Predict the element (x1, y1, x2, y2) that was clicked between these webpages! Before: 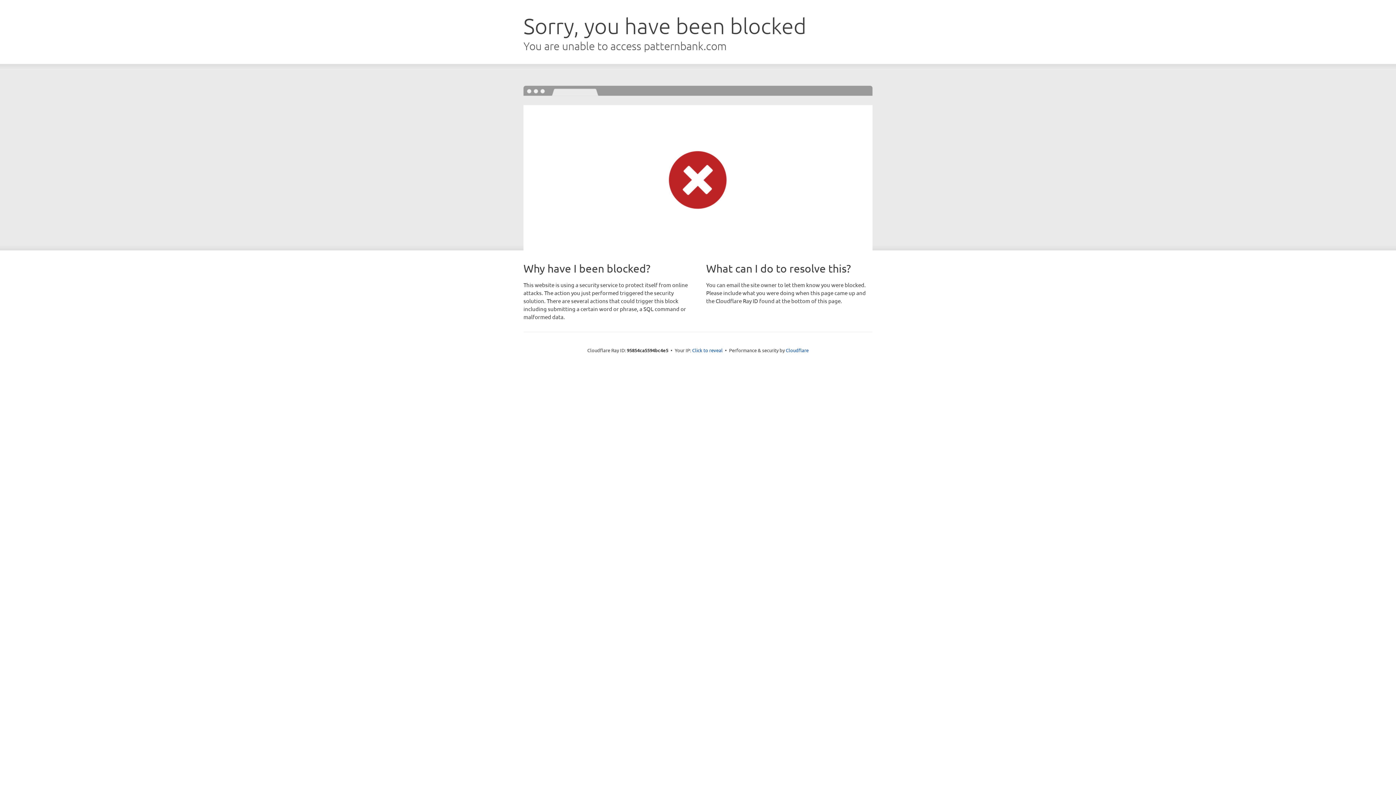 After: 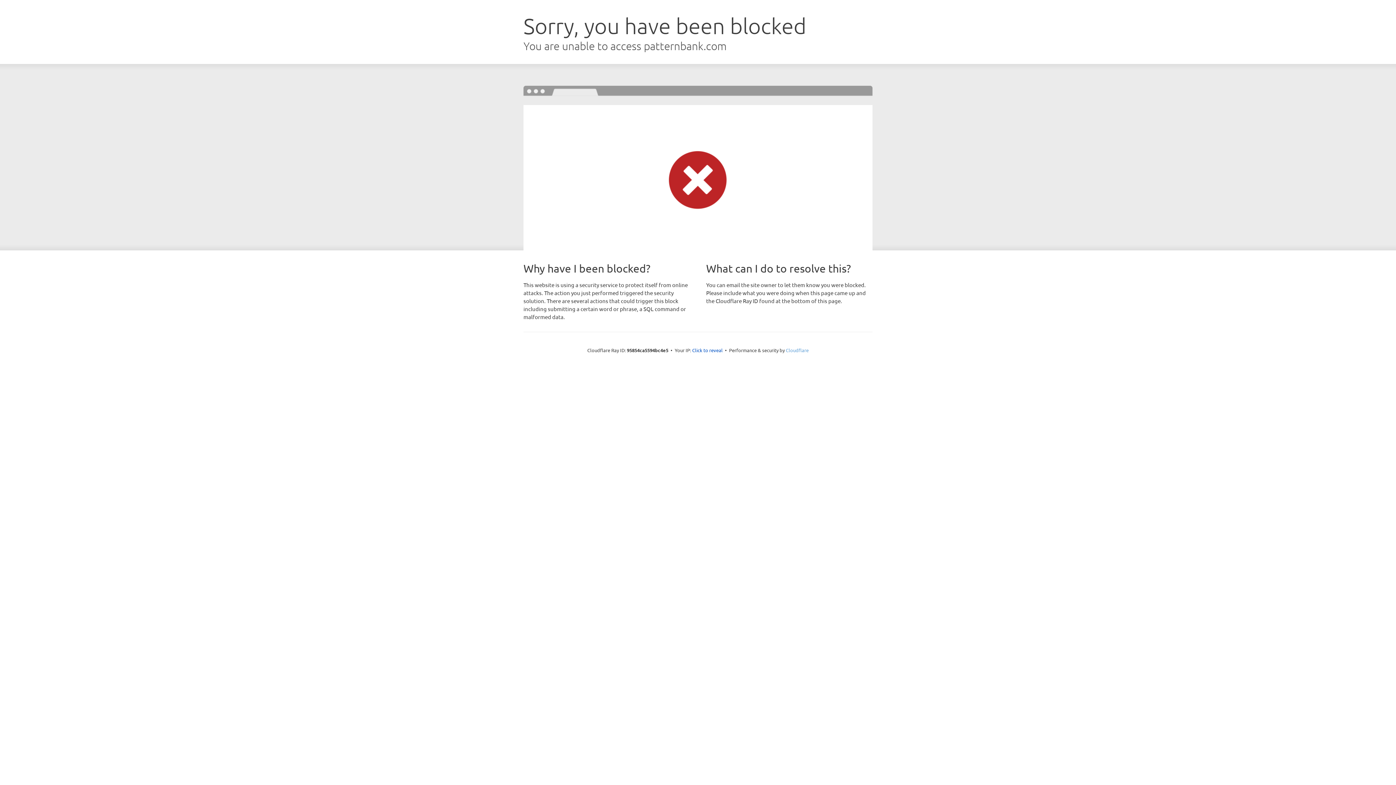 Action: label: Cloudflare bbox: (786, 347, 808, 353)